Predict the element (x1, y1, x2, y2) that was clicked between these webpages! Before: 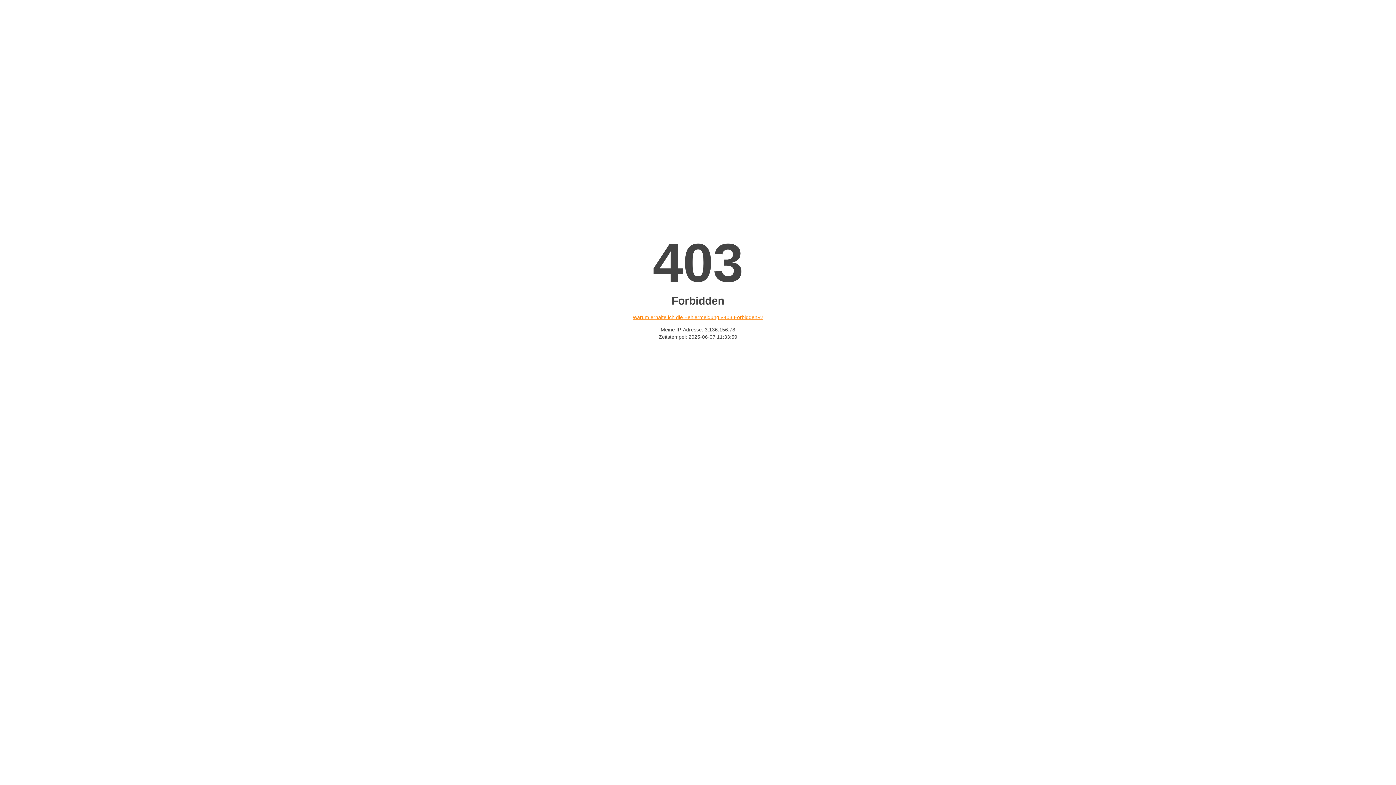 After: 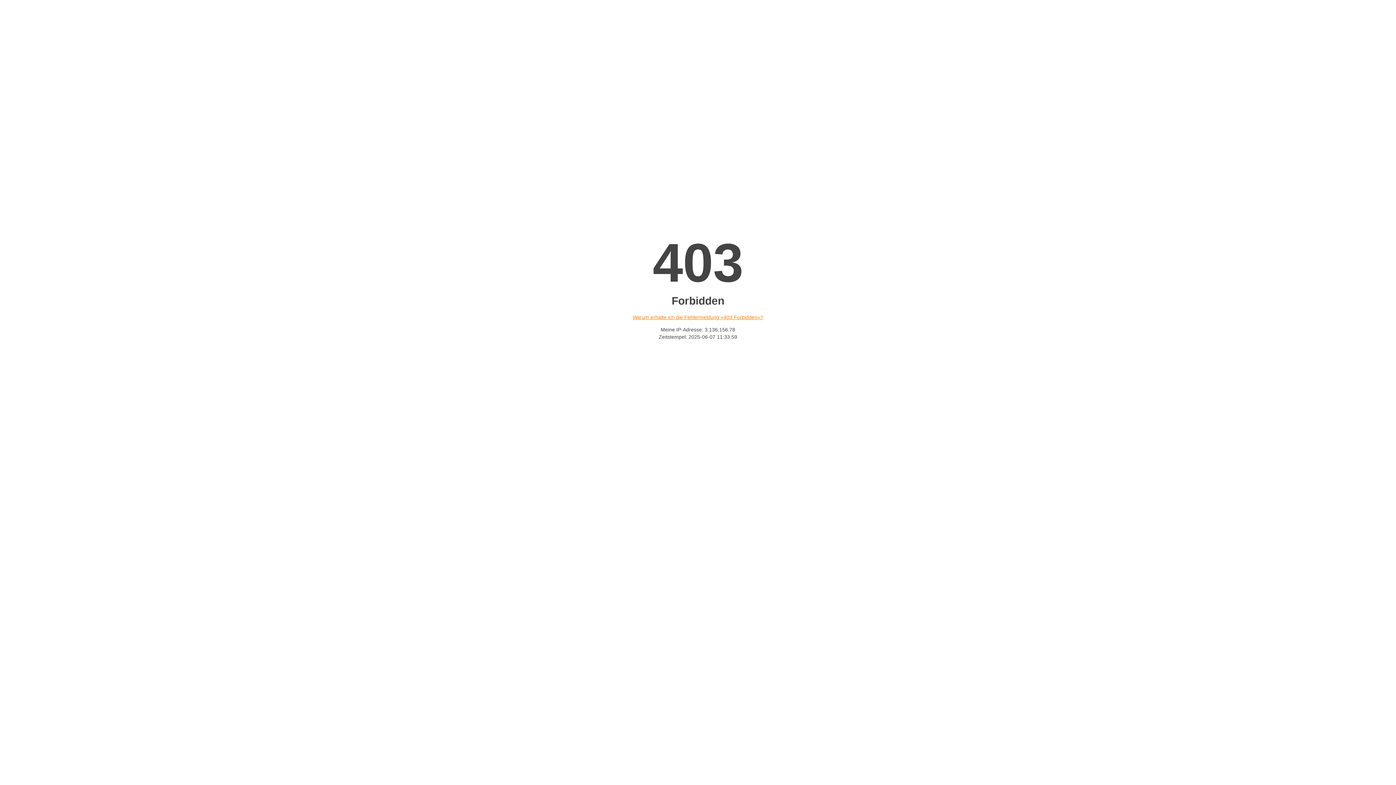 Action: label: Warum erhalte ich die Fehlermeldung «403 Forbidden»? bbox: (632, 314, 763, 320)